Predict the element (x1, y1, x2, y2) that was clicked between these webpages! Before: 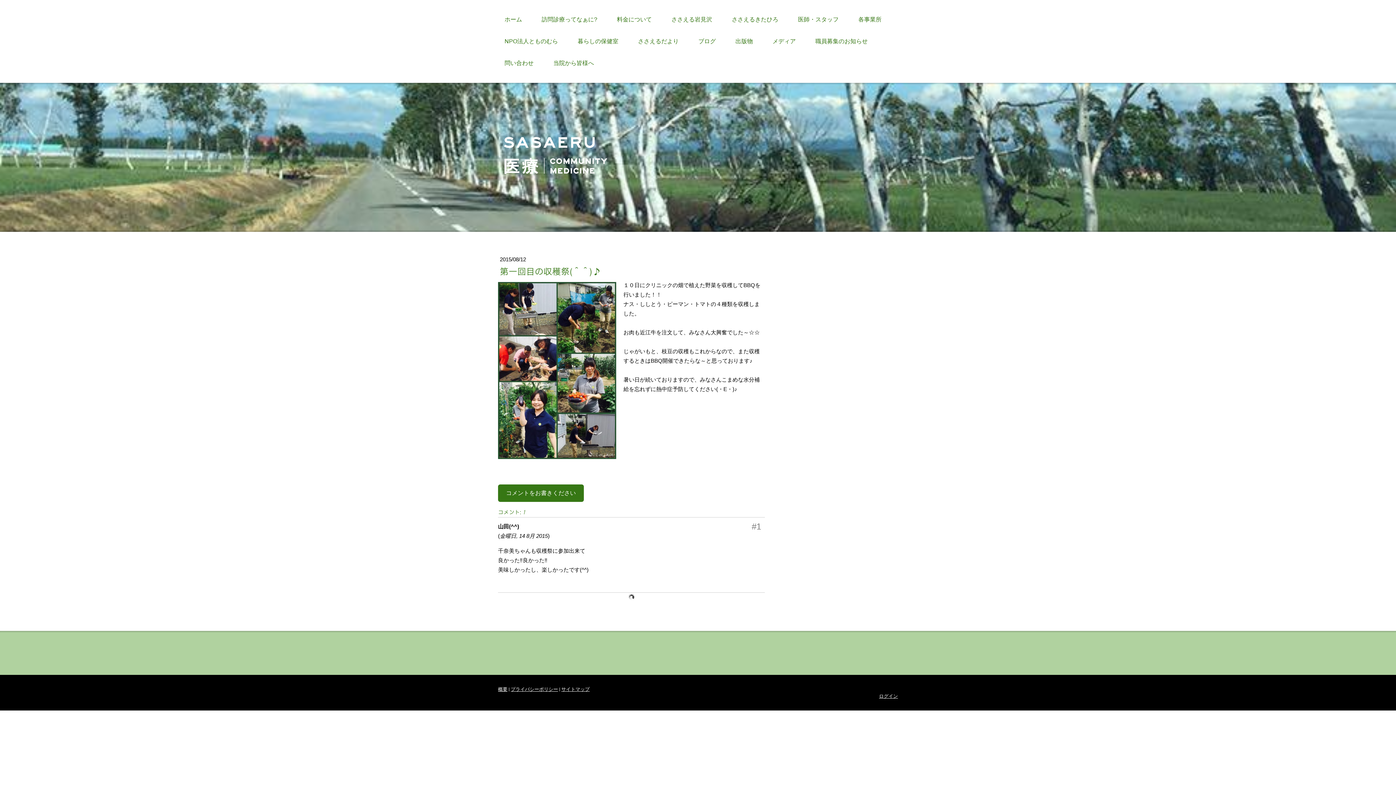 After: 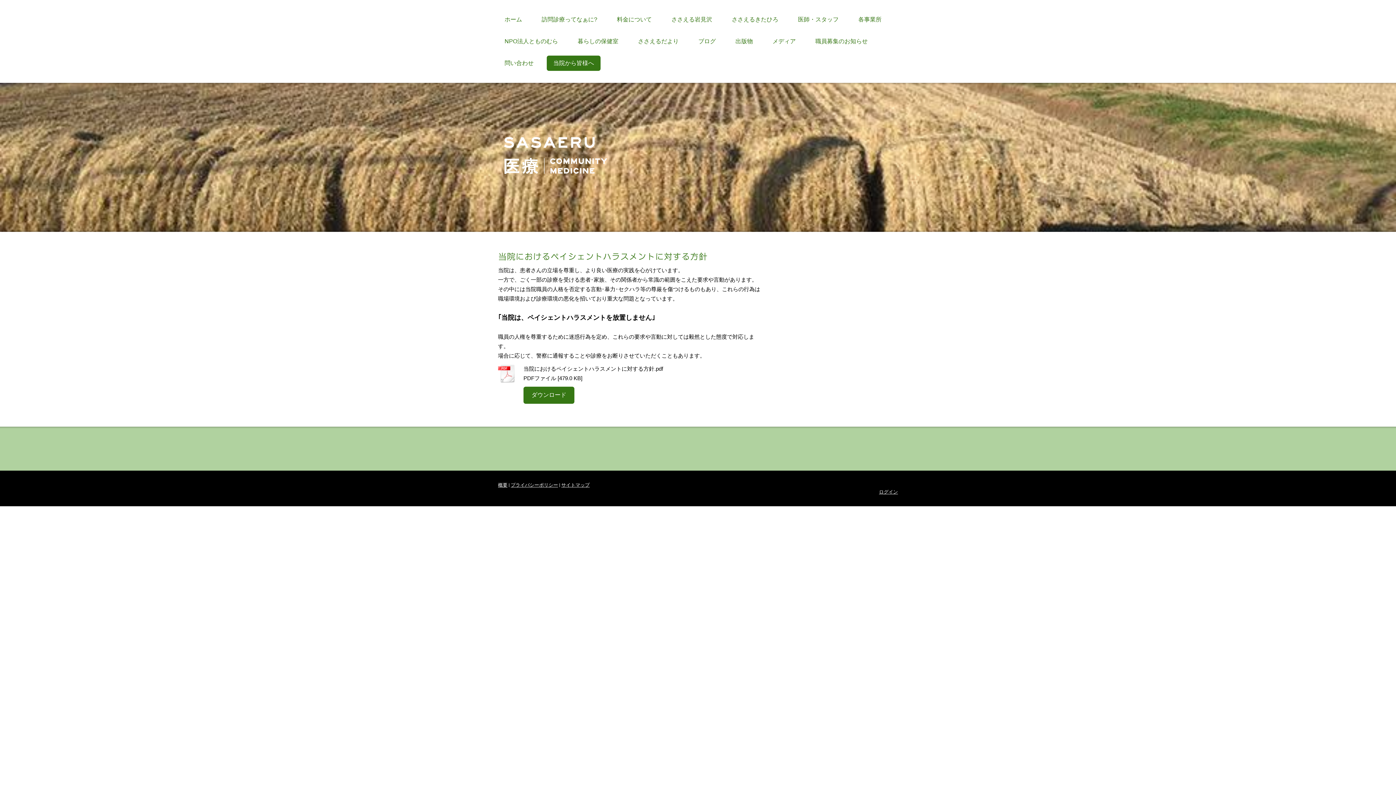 Action: bbox: (546, 55, 600, 70) label: 当院から皆様へ